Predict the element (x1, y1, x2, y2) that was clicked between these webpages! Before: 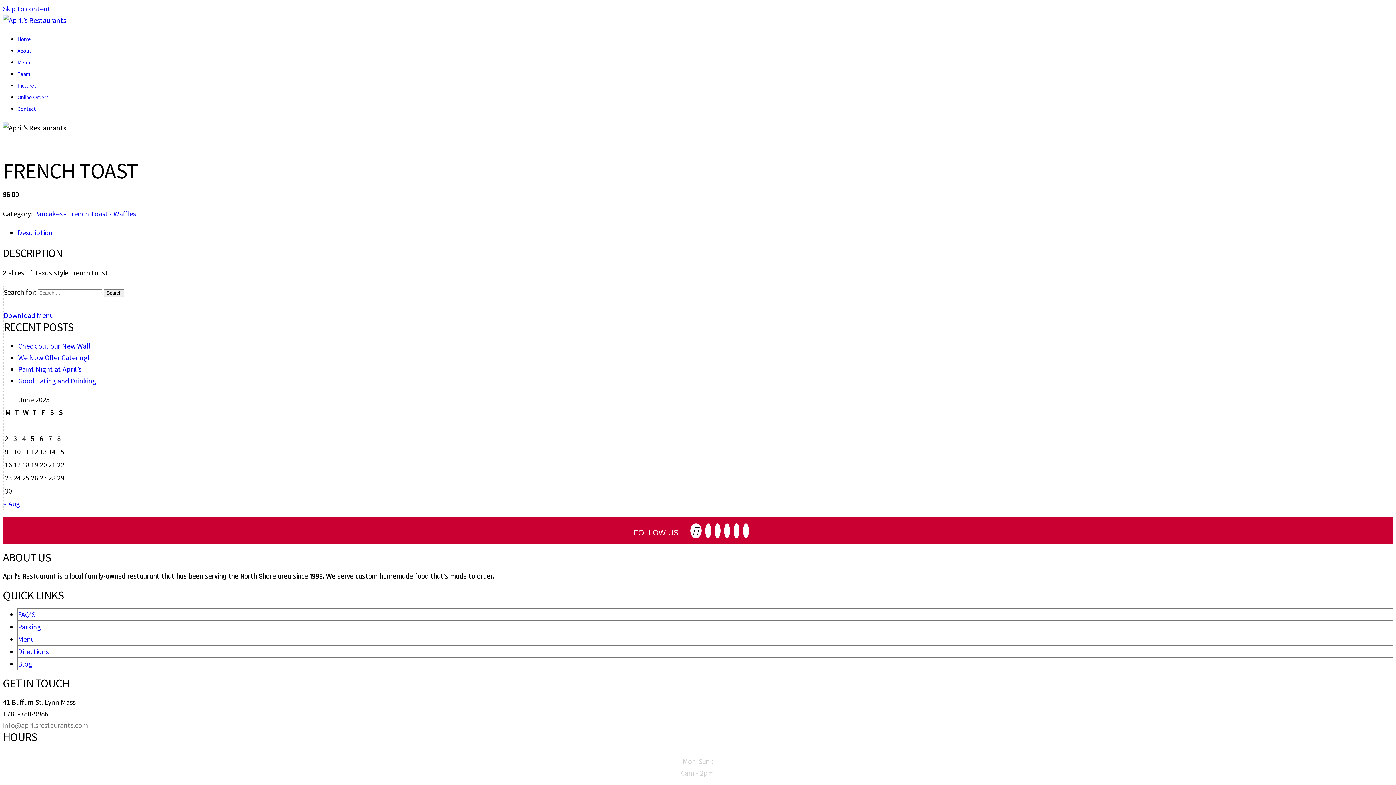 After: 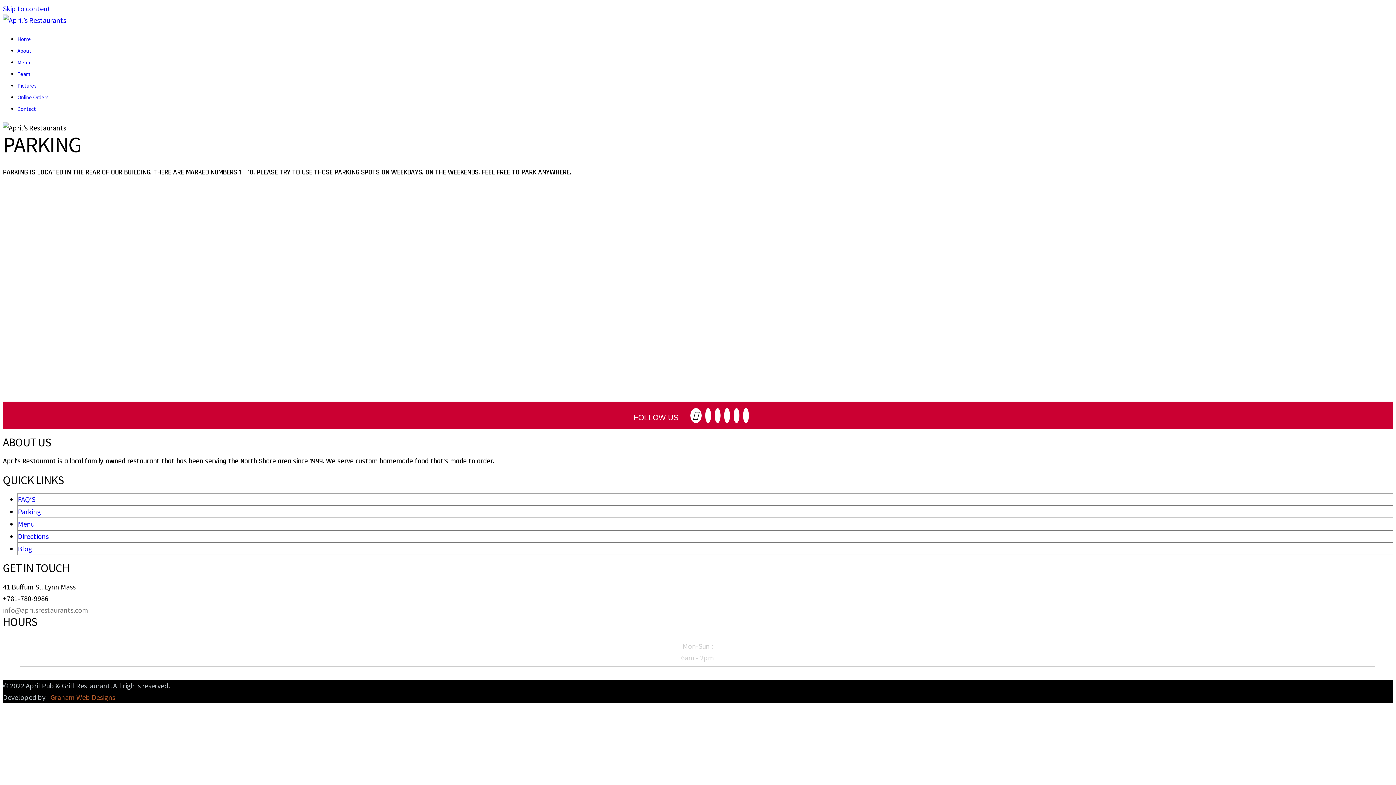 Action: bbox: (17, 621, 1393, 633) label: Parking